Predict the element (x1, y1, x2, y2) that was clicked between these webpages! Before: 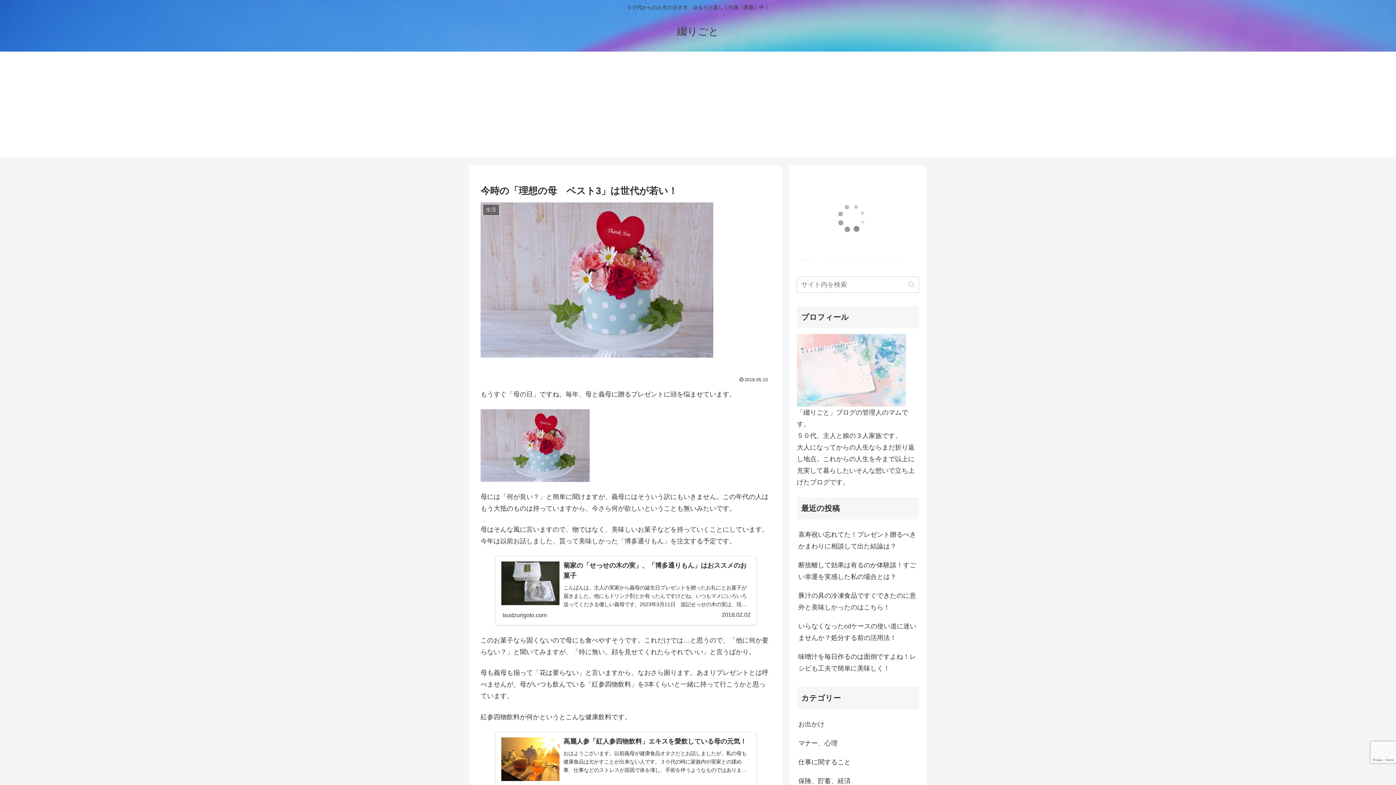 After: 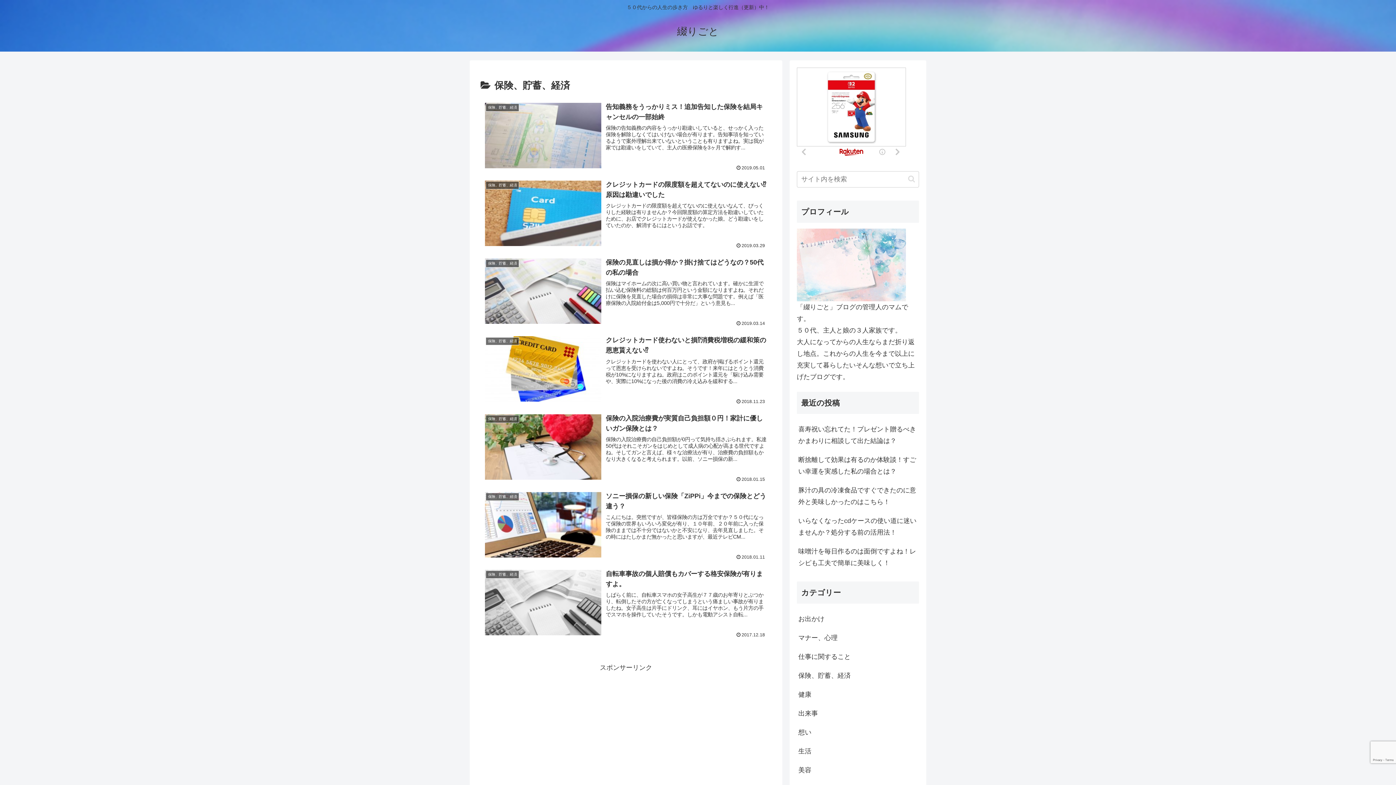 Action: label: 保険、貯蓄、経済 bbox: (797, 772, 919, 790)